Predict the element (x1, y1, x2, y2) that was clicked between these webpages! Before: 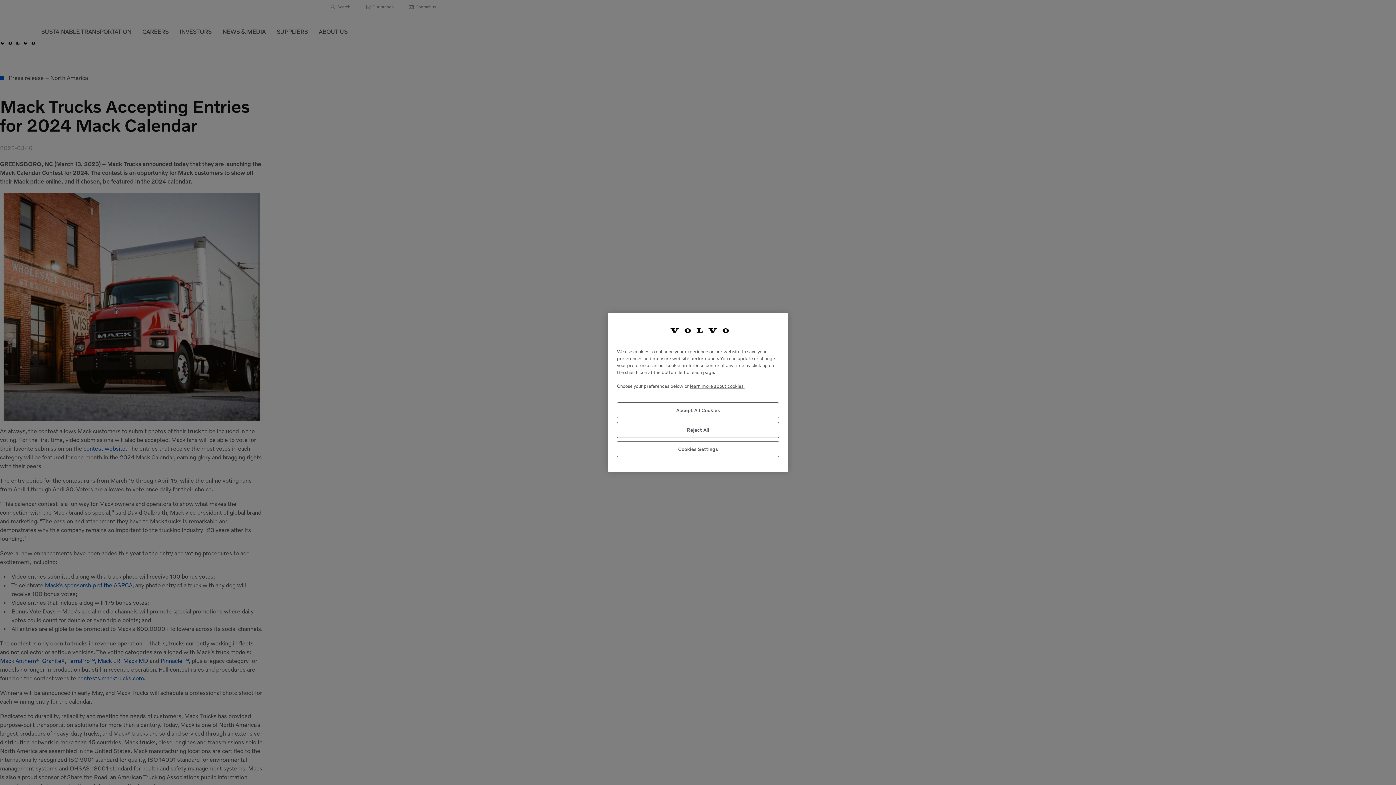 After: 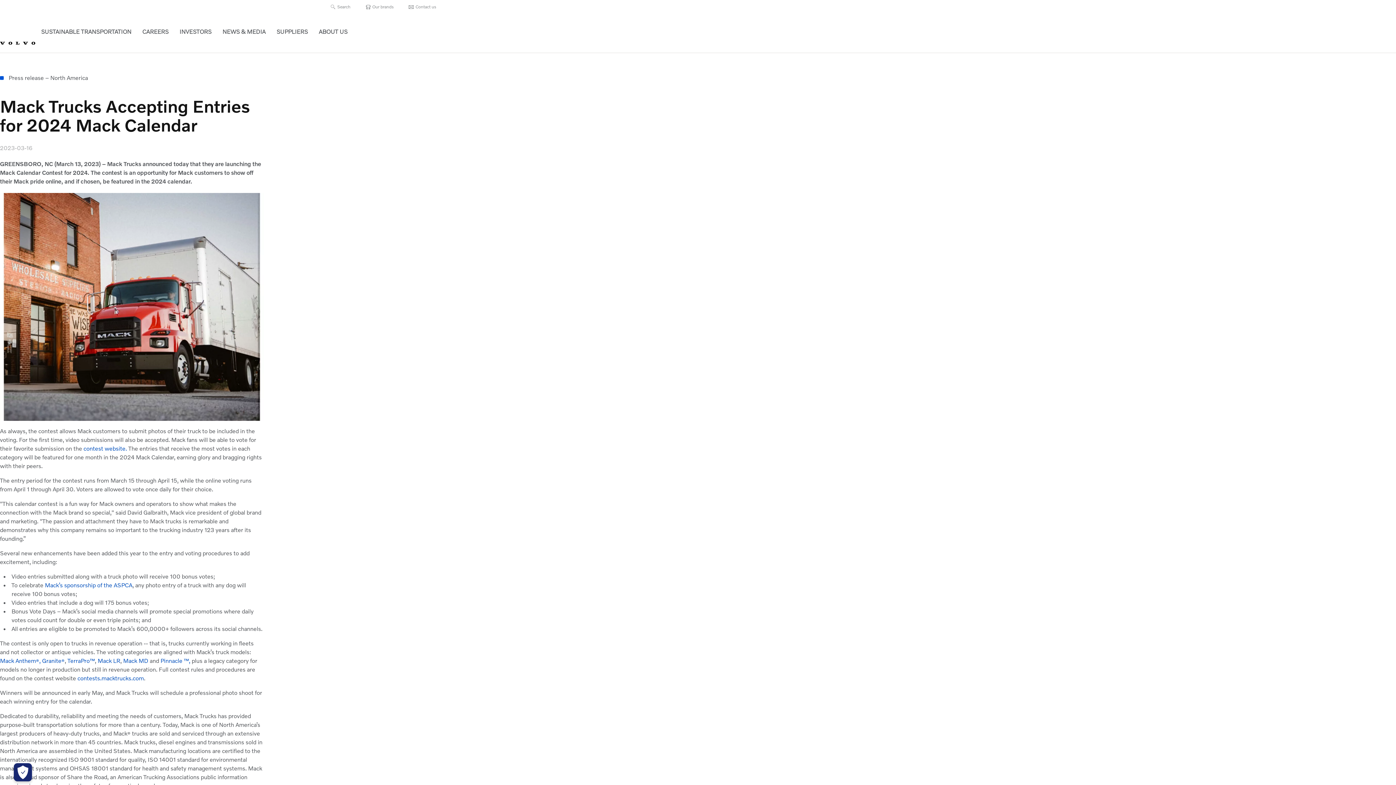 Action: bbox: (617, 422, 779, 438) label: Reject All